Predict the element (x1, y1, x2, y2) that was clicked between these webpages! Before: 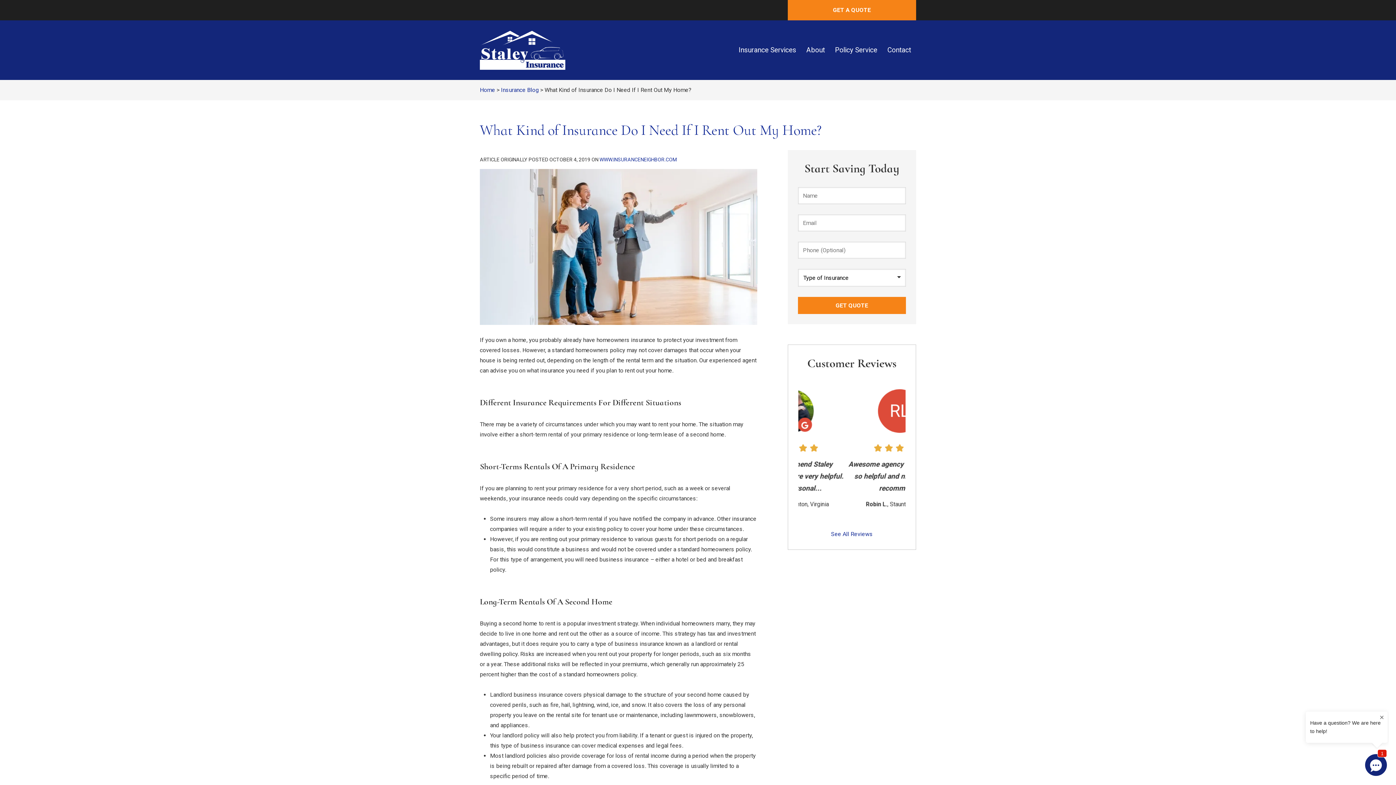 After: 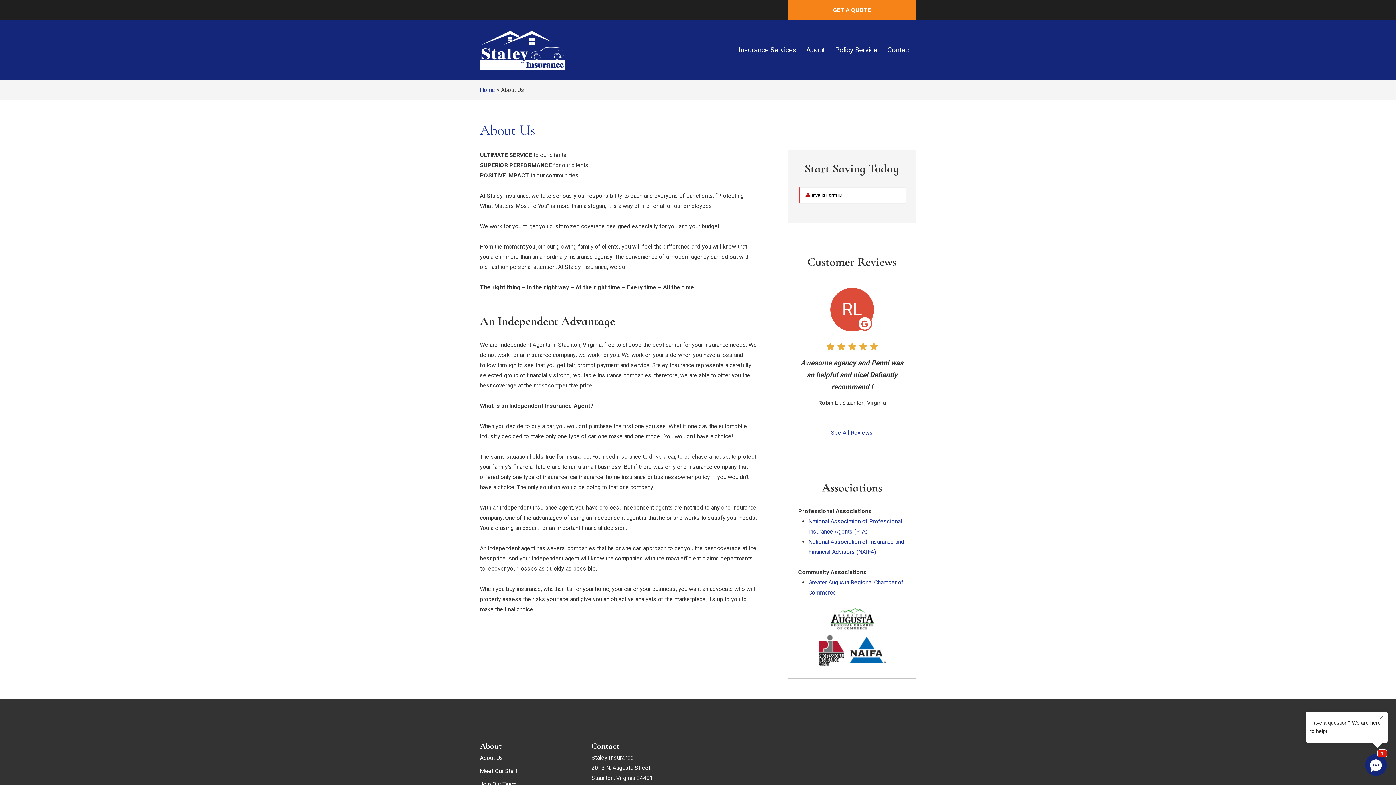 Action: bbox: (801, 39, 830, 61) label: About